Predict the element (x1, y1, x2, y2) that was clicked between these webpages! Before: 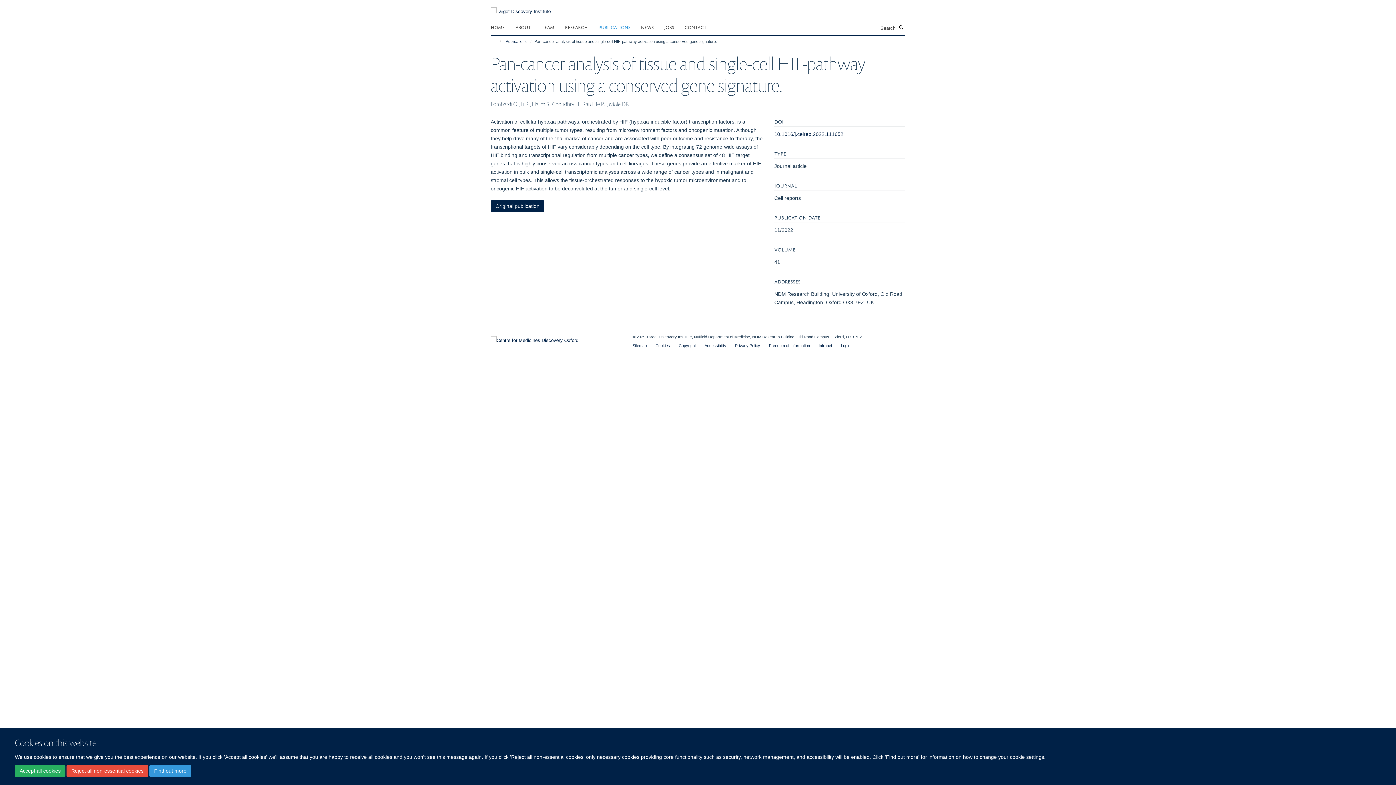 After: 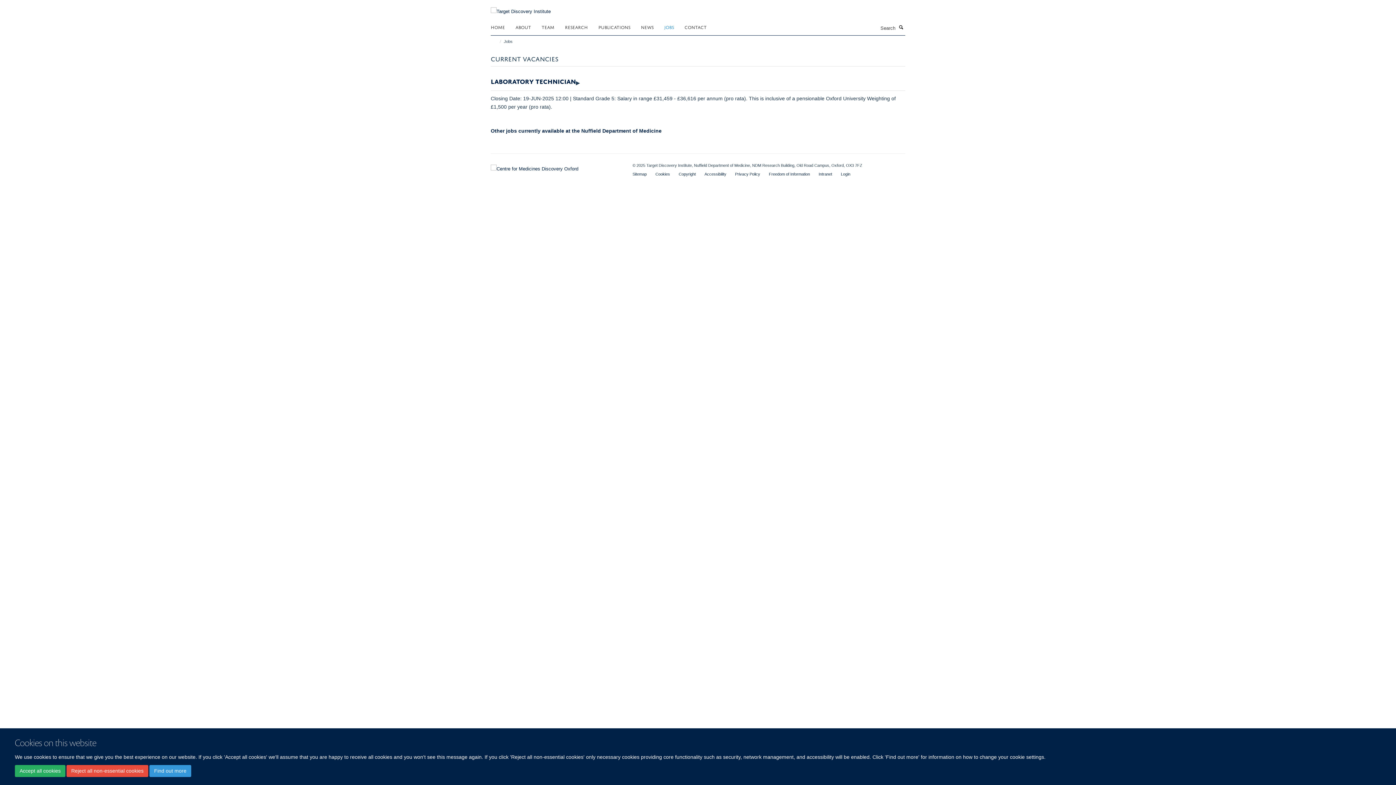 Action: bbox: (664, 21, 683, 32) label: JOBS